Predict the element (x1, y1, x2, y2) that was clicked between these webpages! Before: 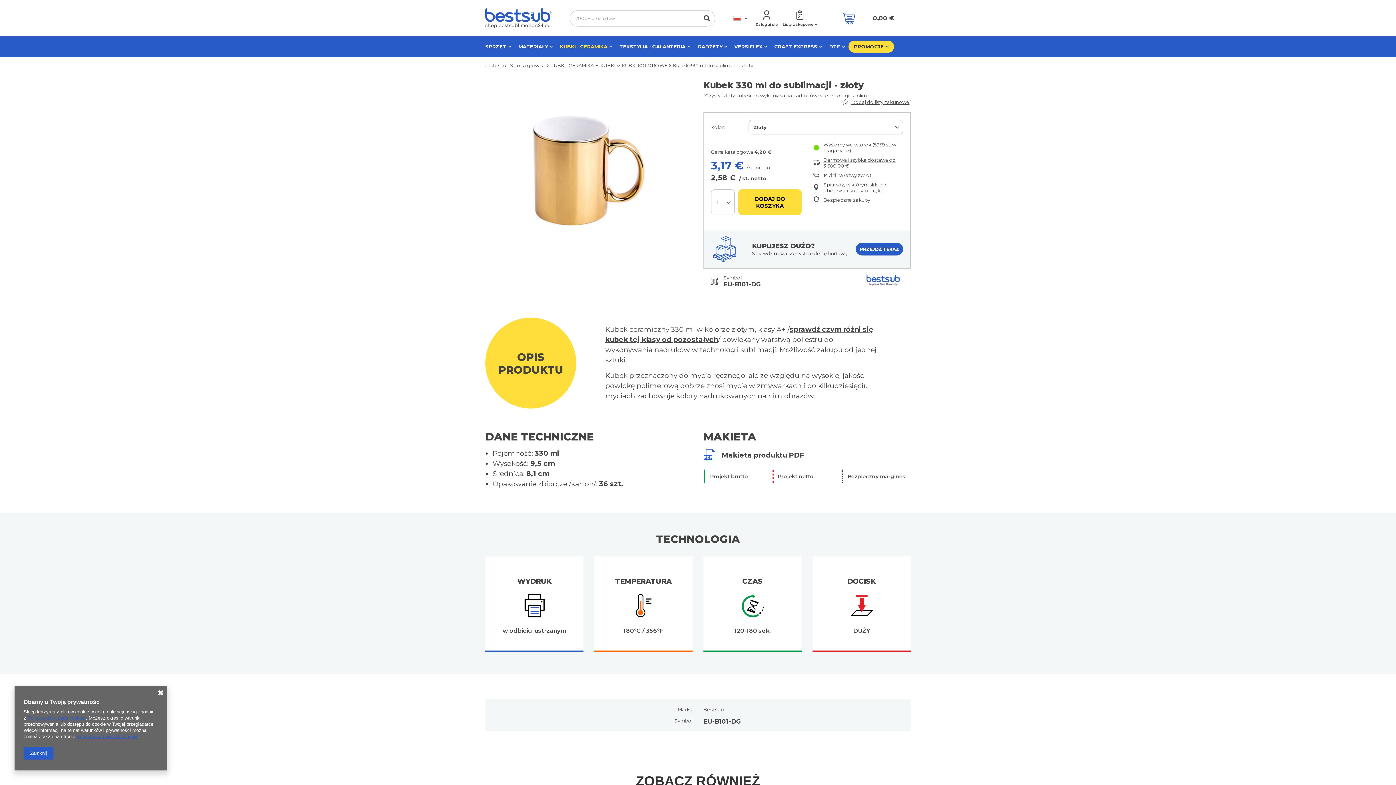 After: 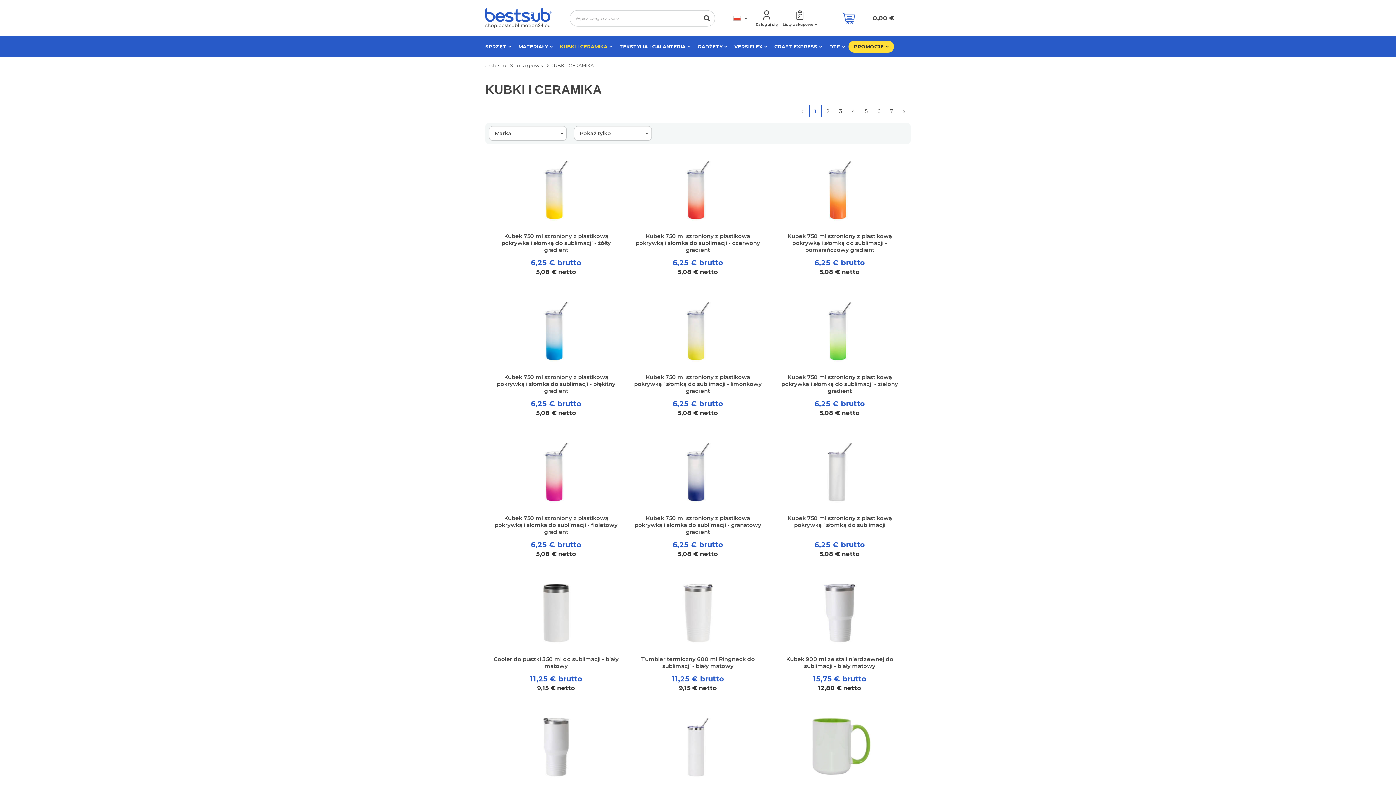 Action: bbox: (550, 62, 593, 68) label: KUBKI I CERAMIKA